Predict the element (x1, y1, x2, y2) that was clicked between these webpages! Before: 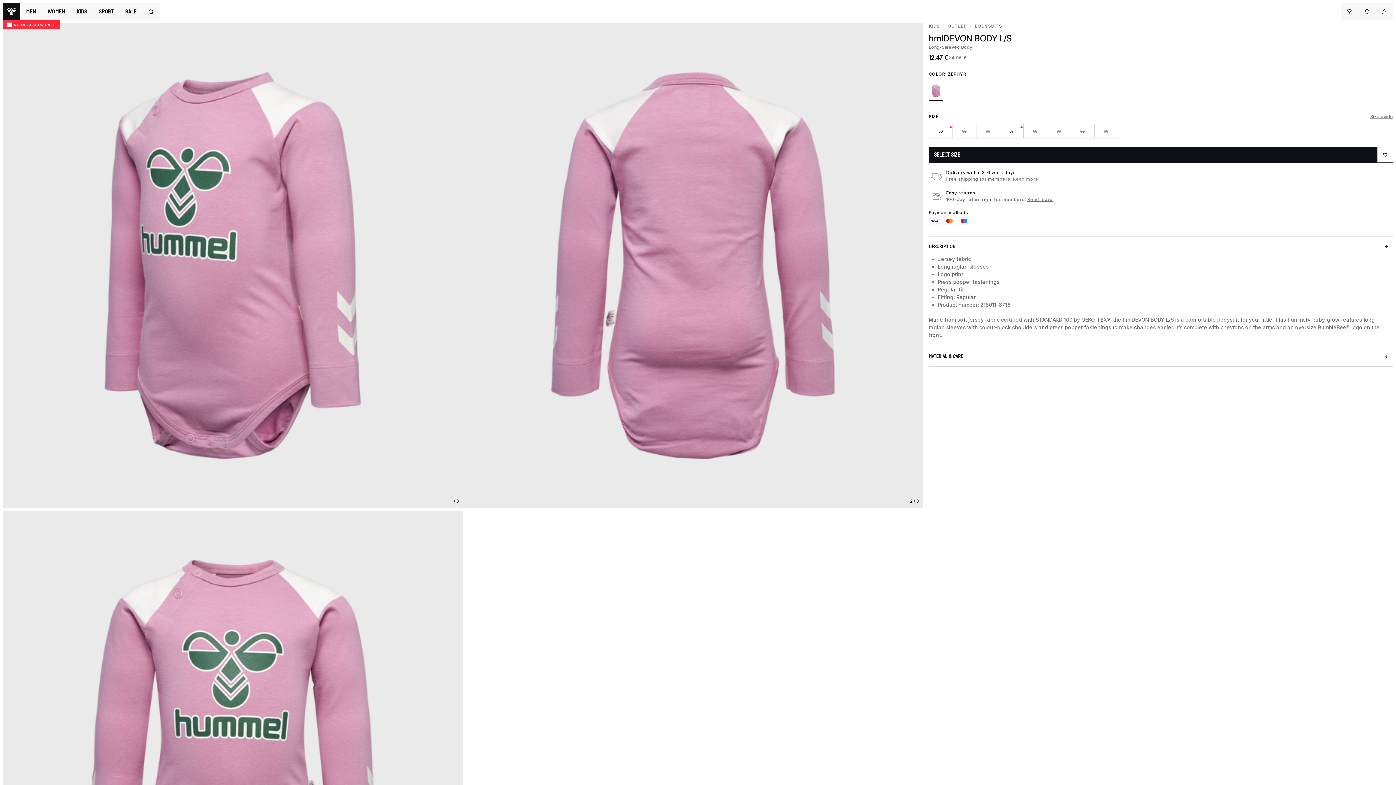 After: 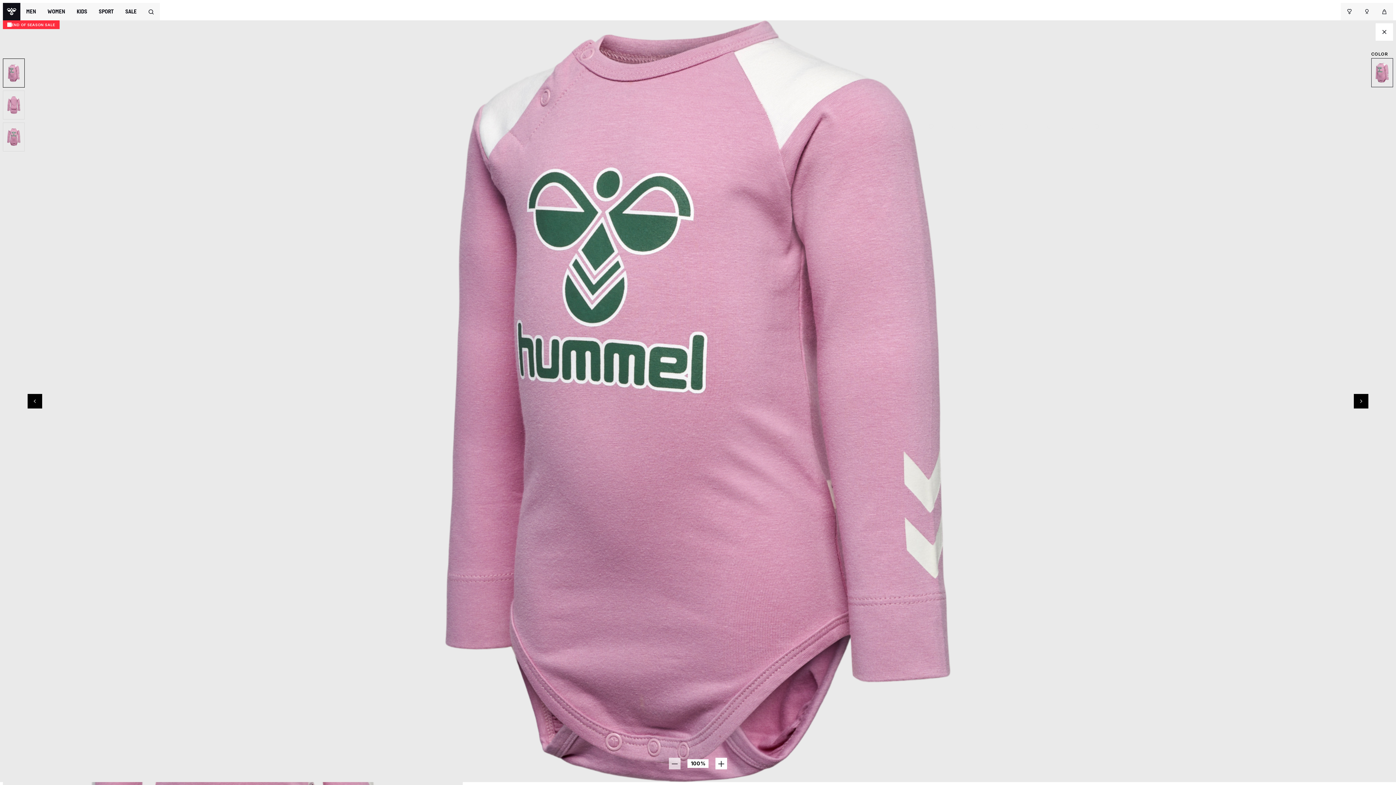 Action: bbox: (2, 23, 463, 507)